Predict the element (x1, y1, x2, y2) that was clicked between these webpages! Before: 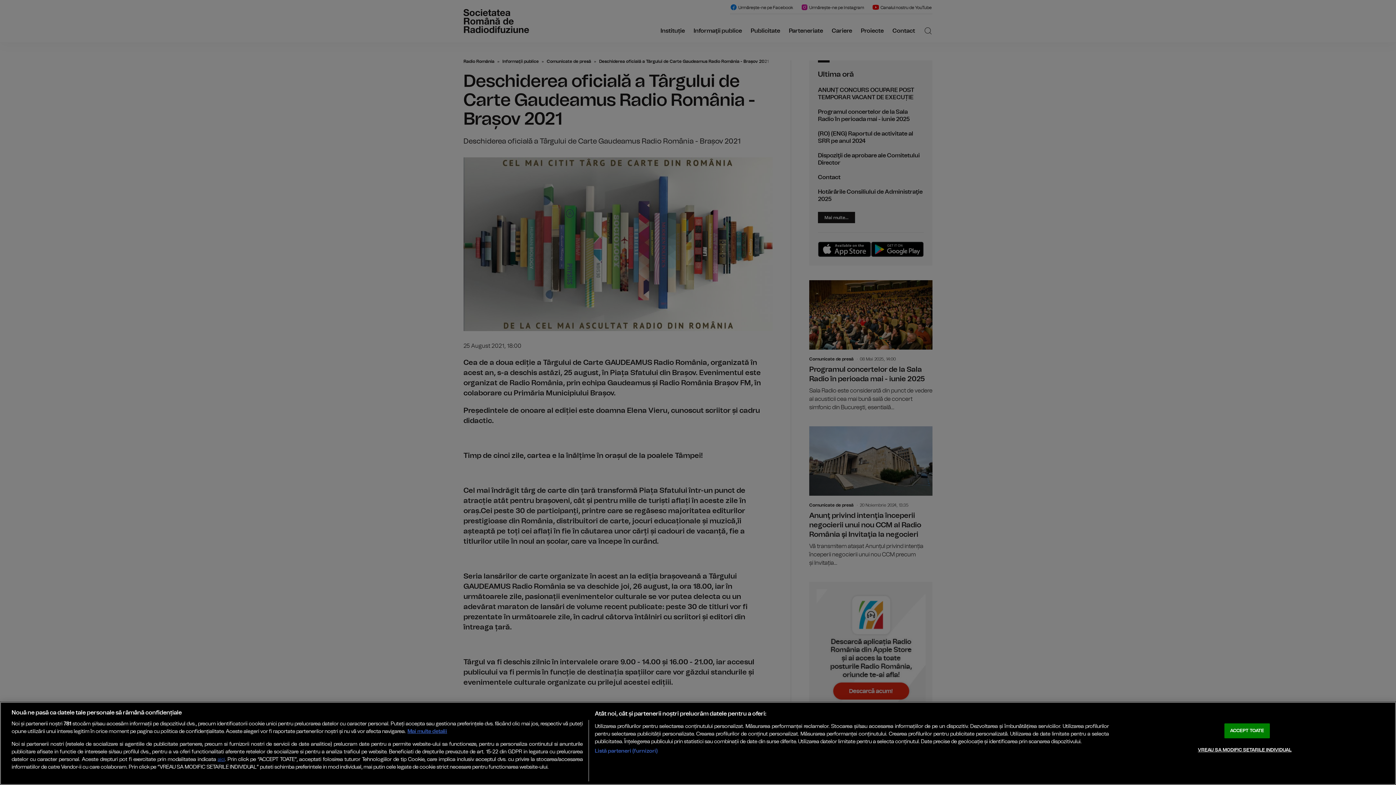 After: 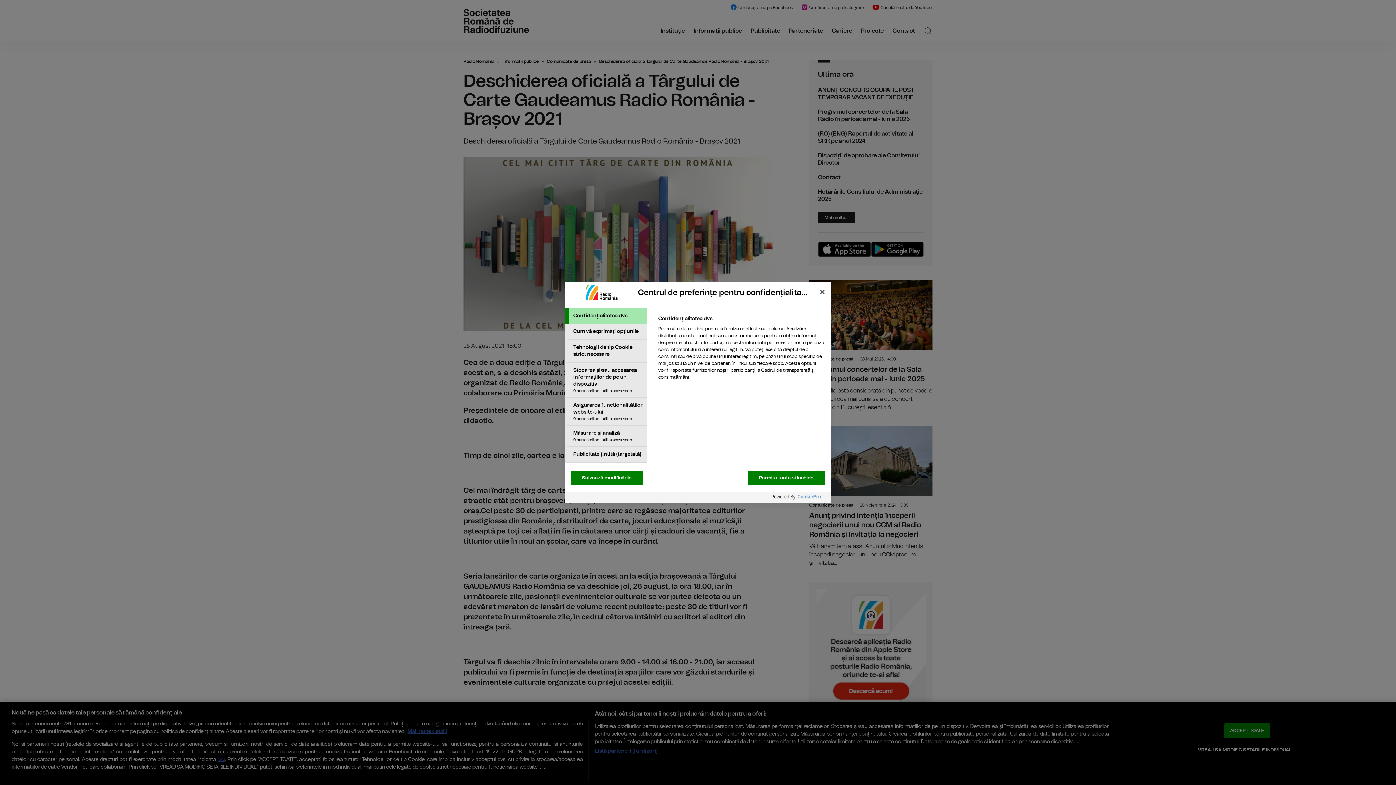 Action: bbox: (1198, 743, 1291, 757) label: VREAU SA MODIFIC SETARILE INDIVIDUAL